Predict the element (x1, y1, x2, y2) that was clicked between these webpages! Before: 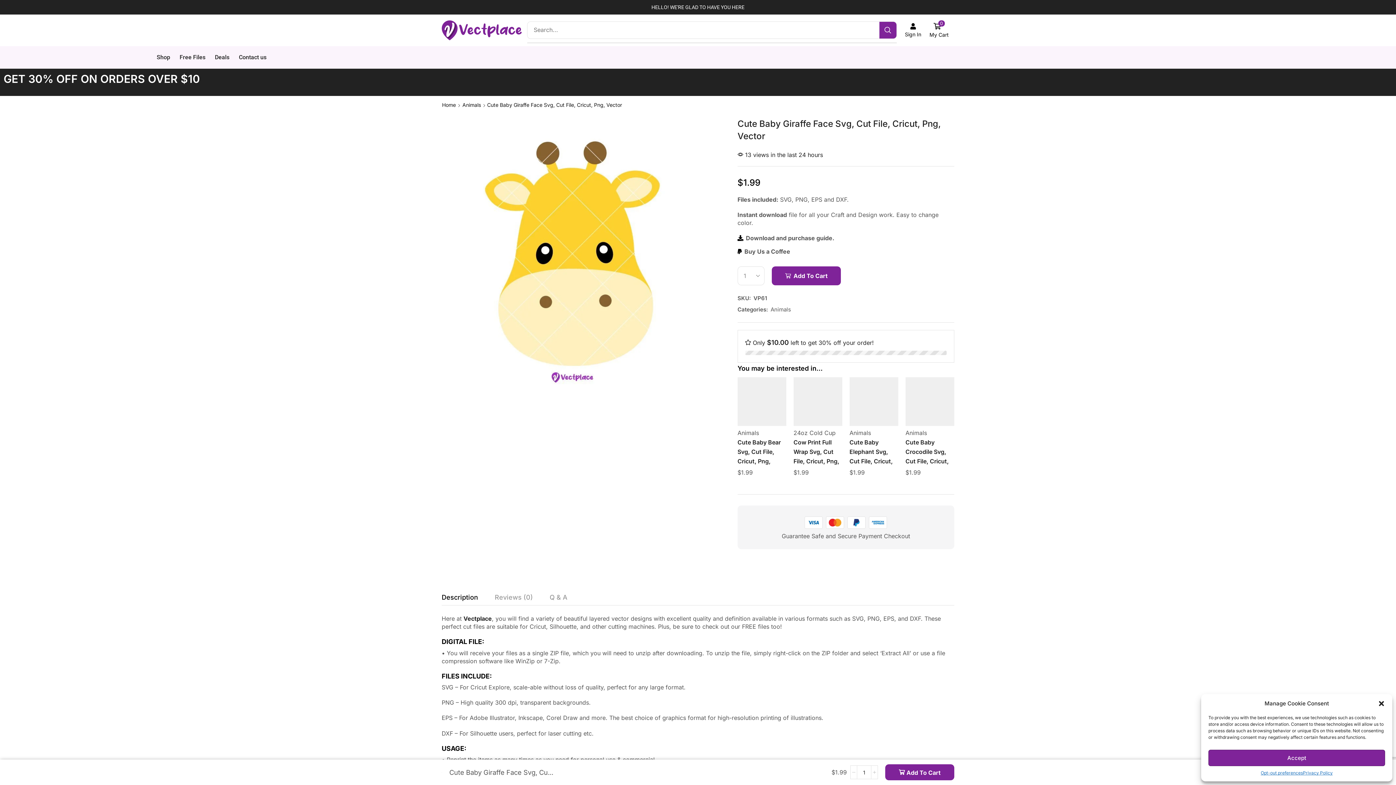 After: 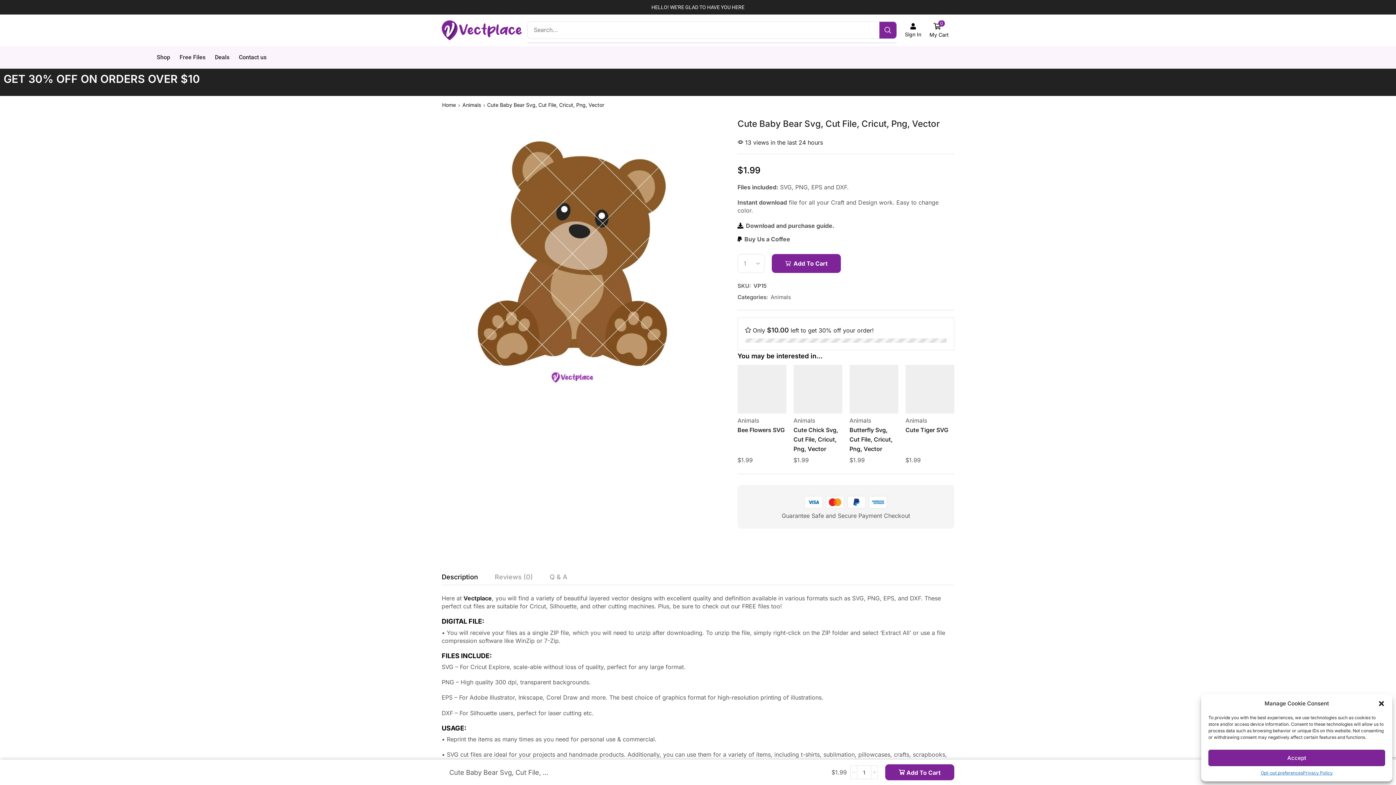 Action: bbox: (737, 438, 786, 466) label: Cute Baby Bear Svg, Cut File, Cricut, Png, Vector